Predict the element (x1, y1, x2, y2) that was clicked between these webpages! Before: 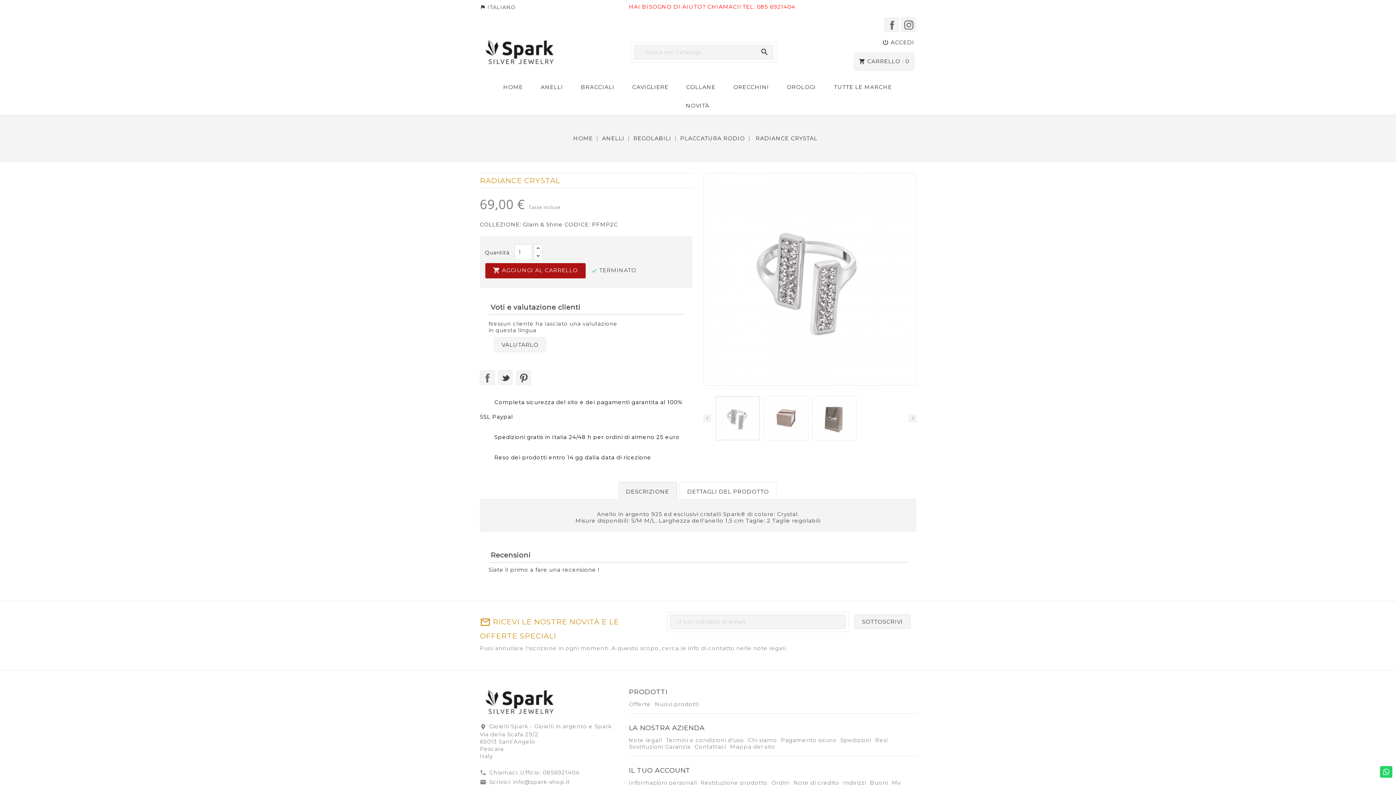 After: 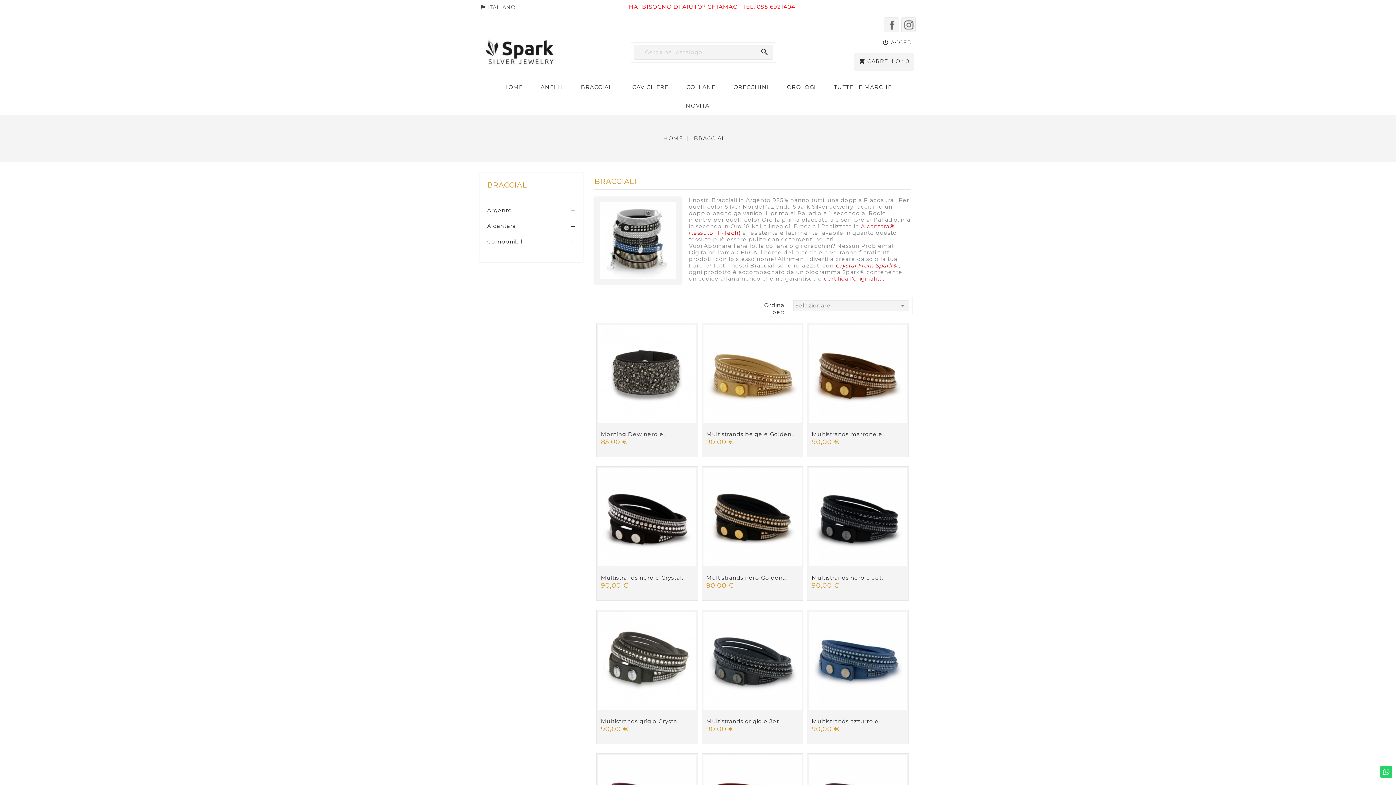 Action: bbox: (573, 77, 622, 96) label: BRACCIALI